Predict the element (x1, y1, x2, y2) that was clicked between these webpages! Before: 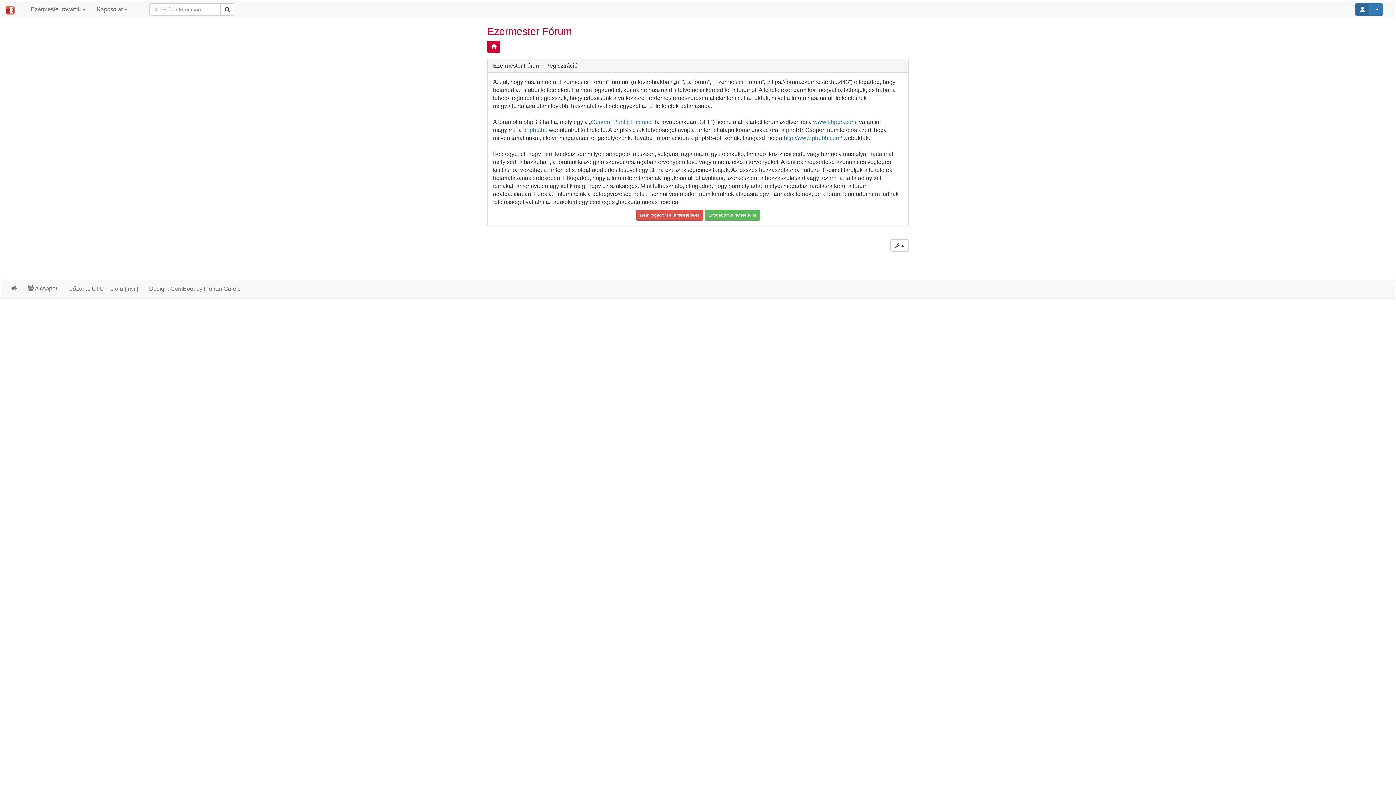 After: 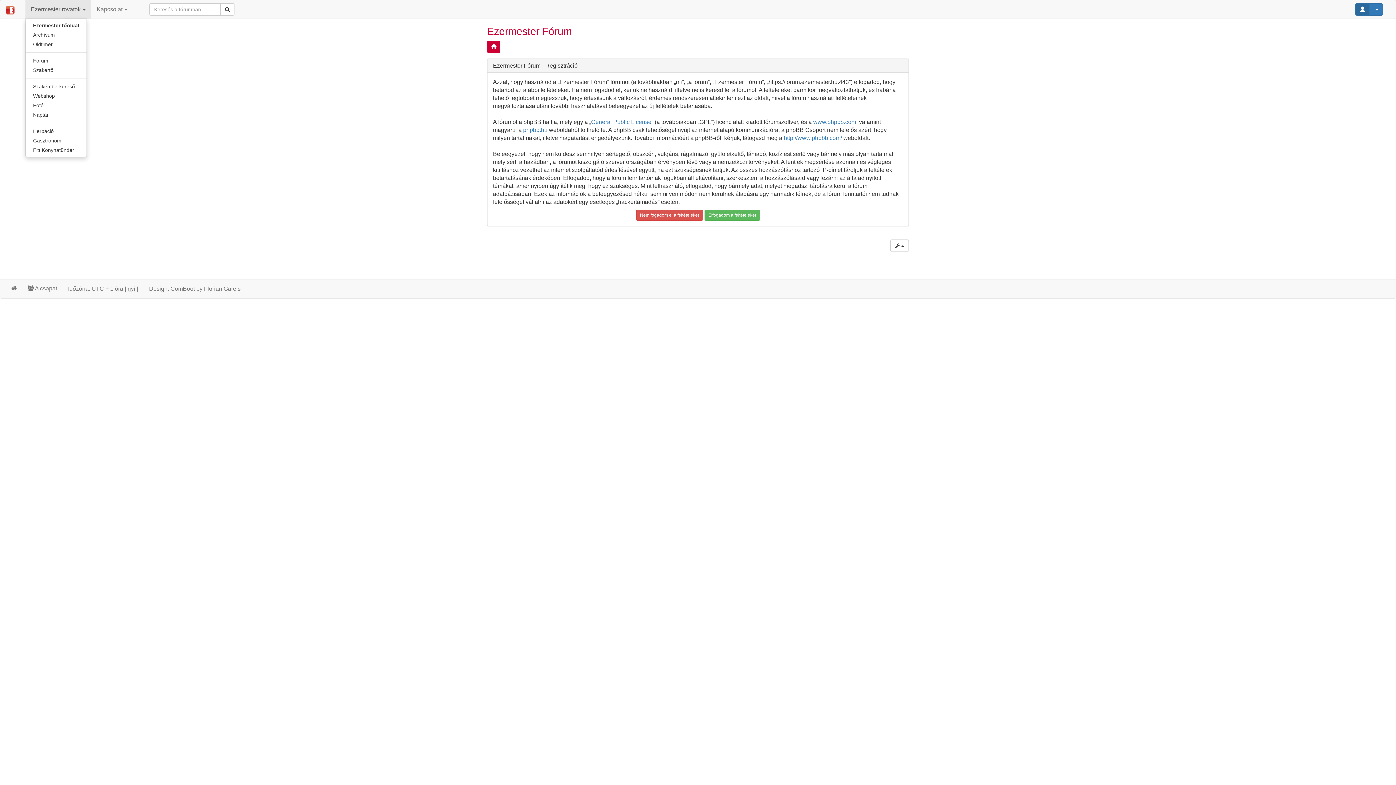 Action: bbox: (25, 0, 91, 18) label: Ezermester rovatok 